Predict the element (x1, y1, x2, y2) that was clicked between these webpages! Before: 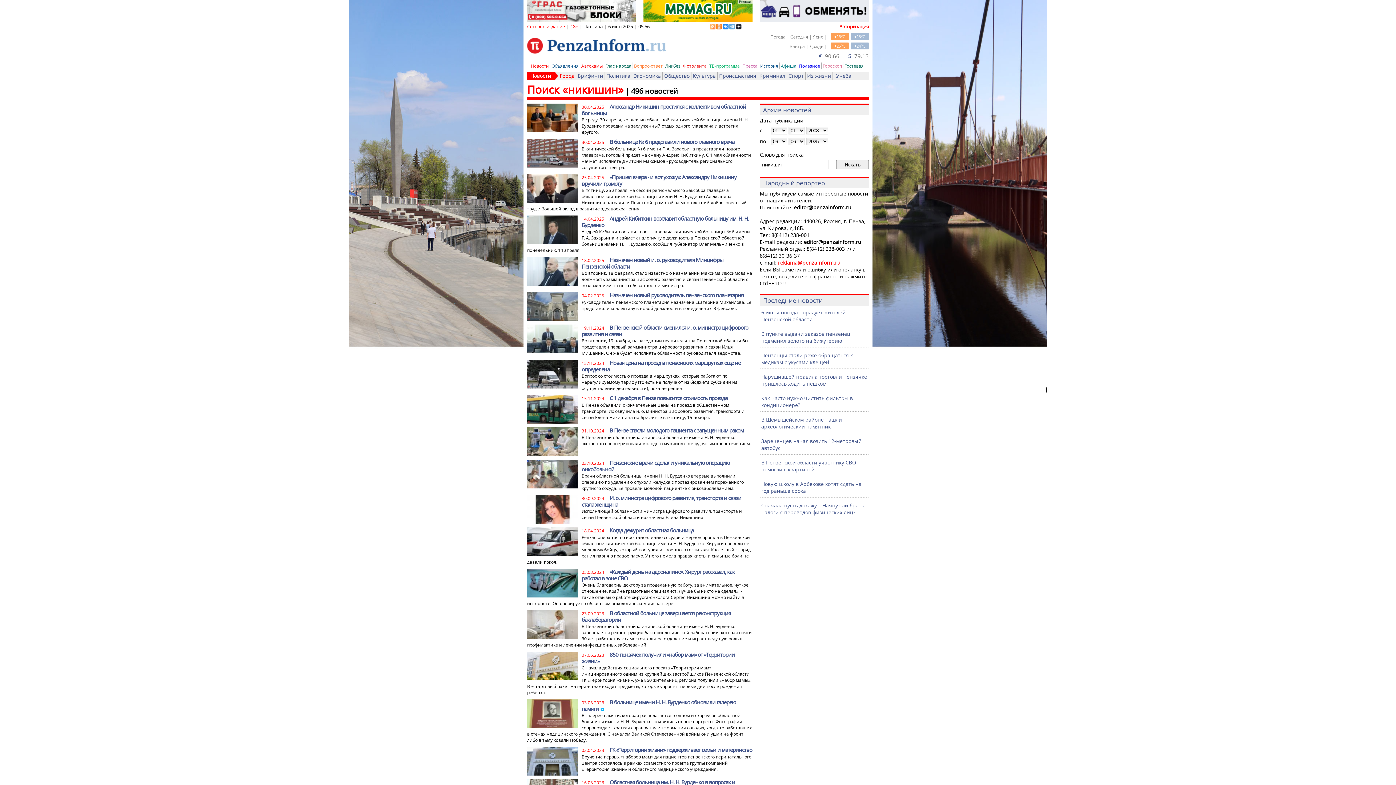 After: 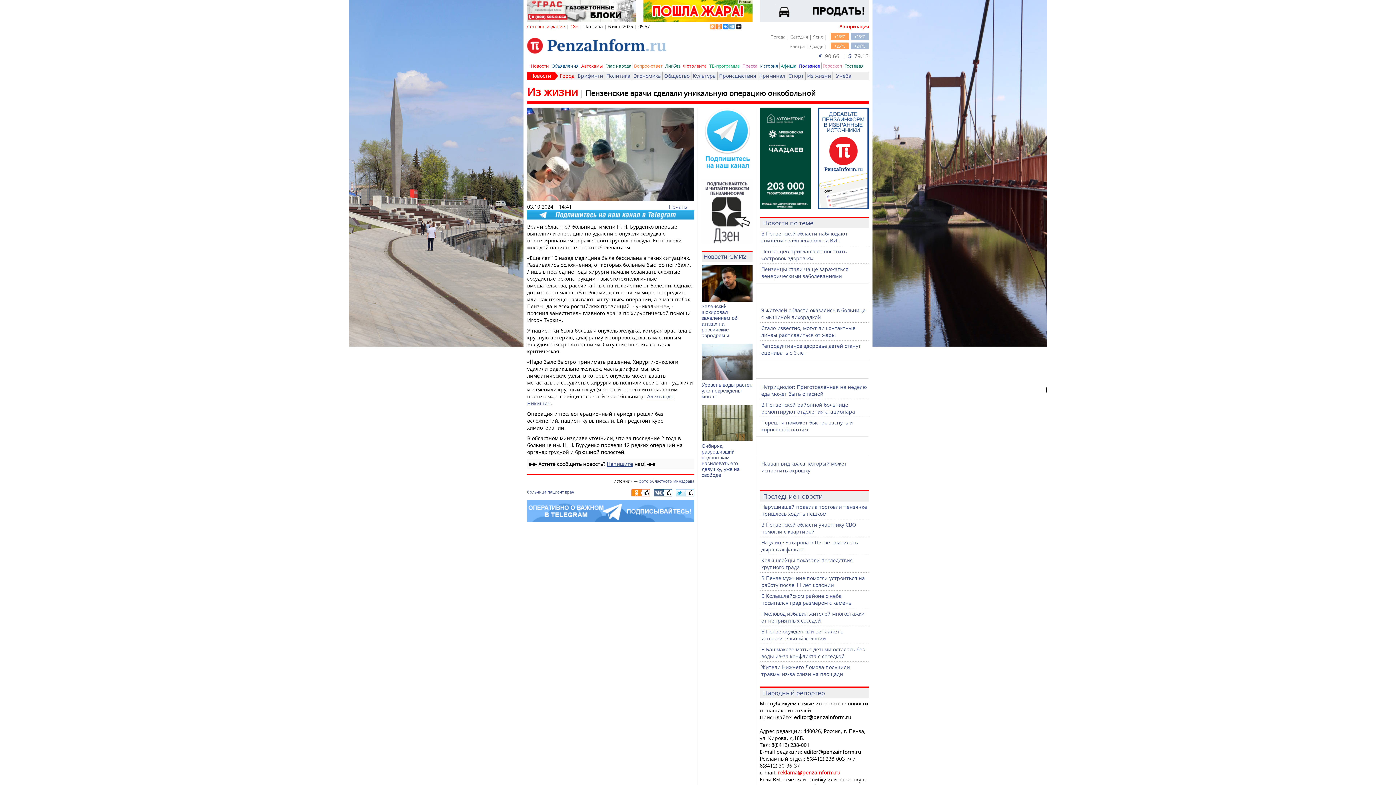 Action: bbox: (581, 459, 729, 473) label: Пензенские врачи сделали уникальную операцию онкобольной